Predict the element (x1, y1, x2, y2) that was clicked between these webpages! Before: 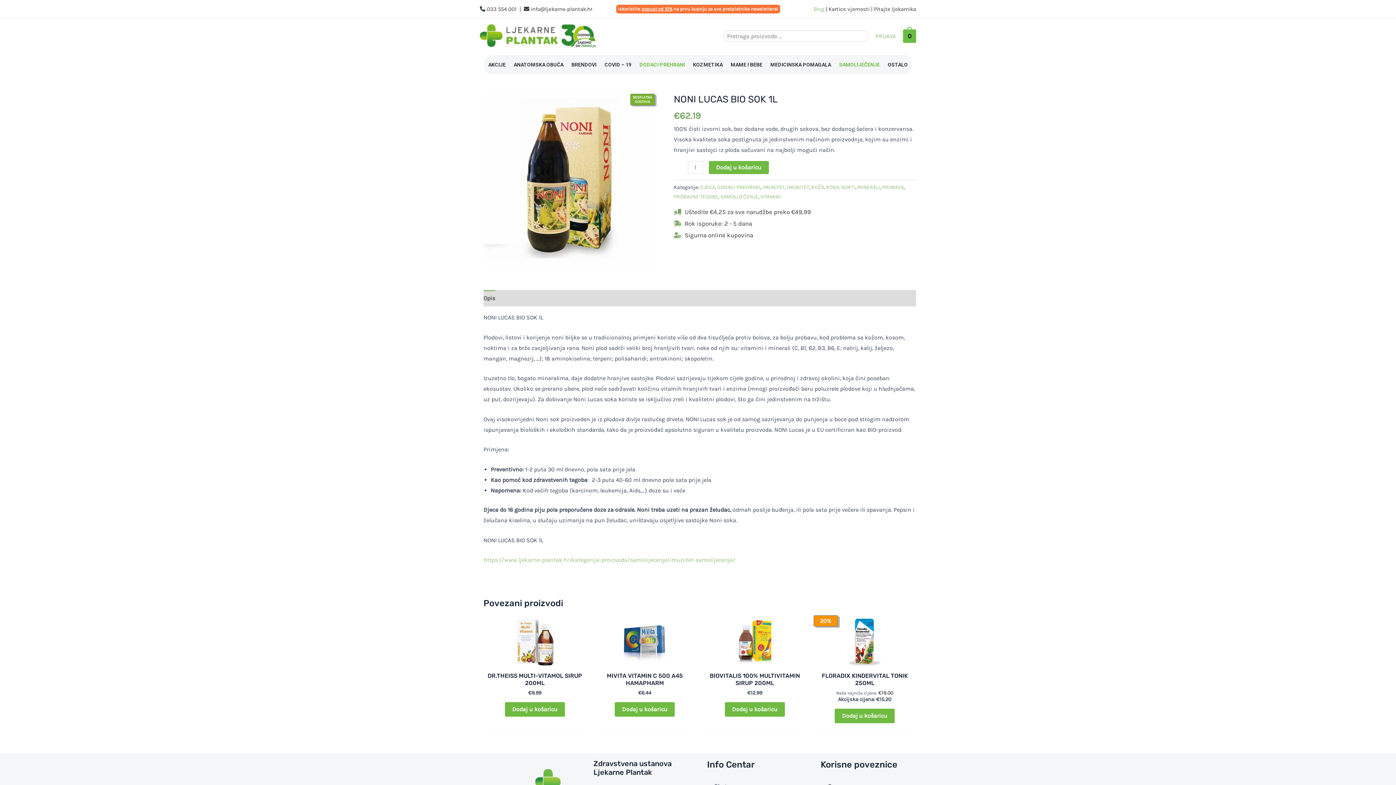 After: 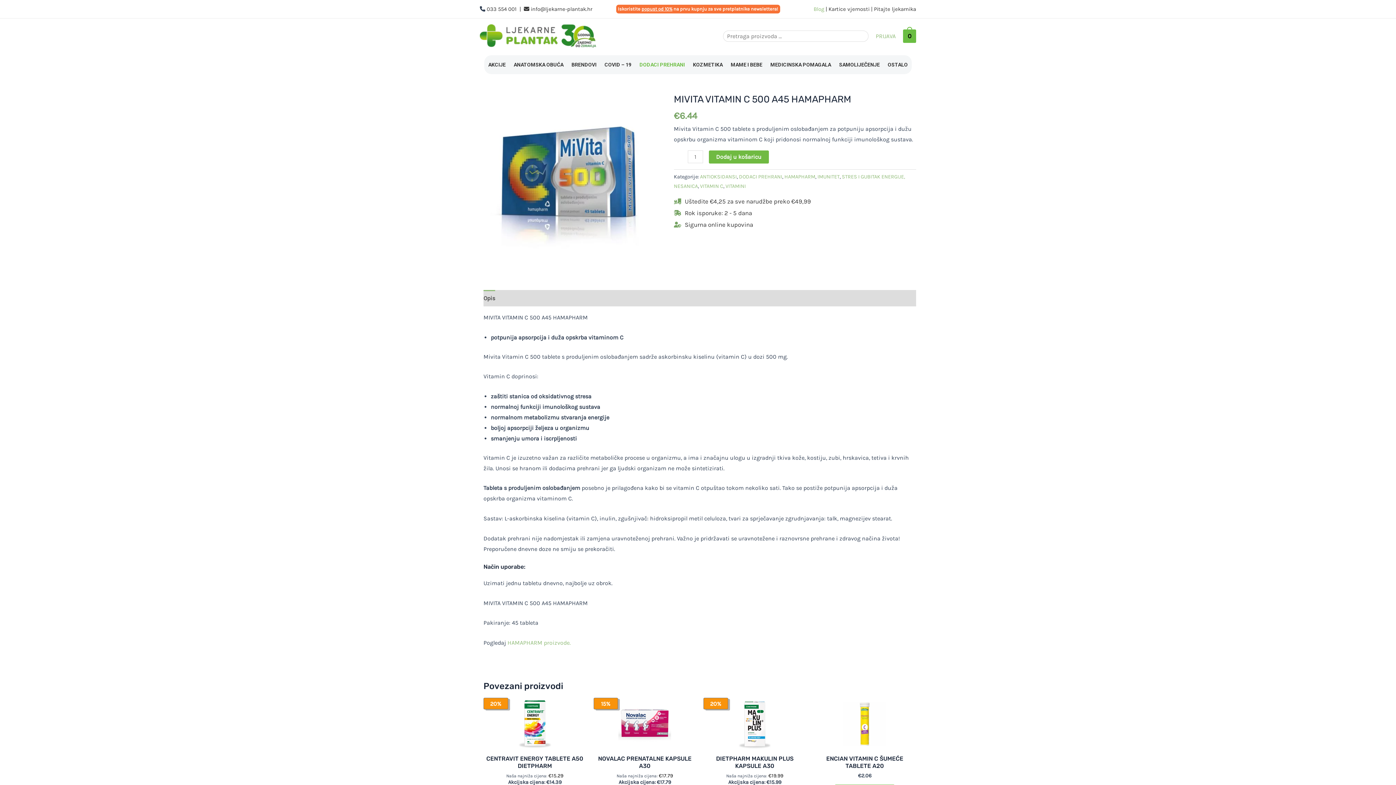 Action: bbox: (595, 672, 694, 690) label: MIVITA VITAMIN C 500 A45 HAMAPHARM